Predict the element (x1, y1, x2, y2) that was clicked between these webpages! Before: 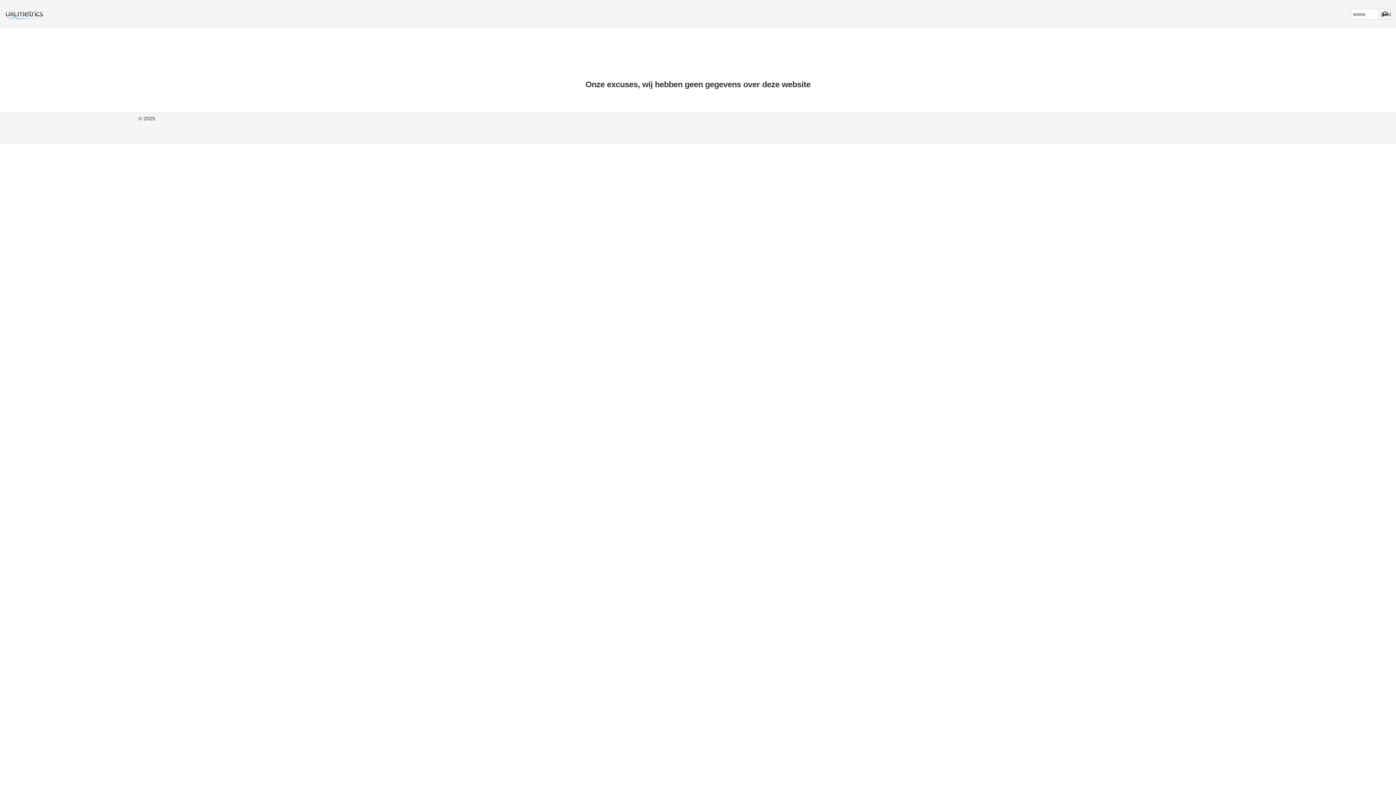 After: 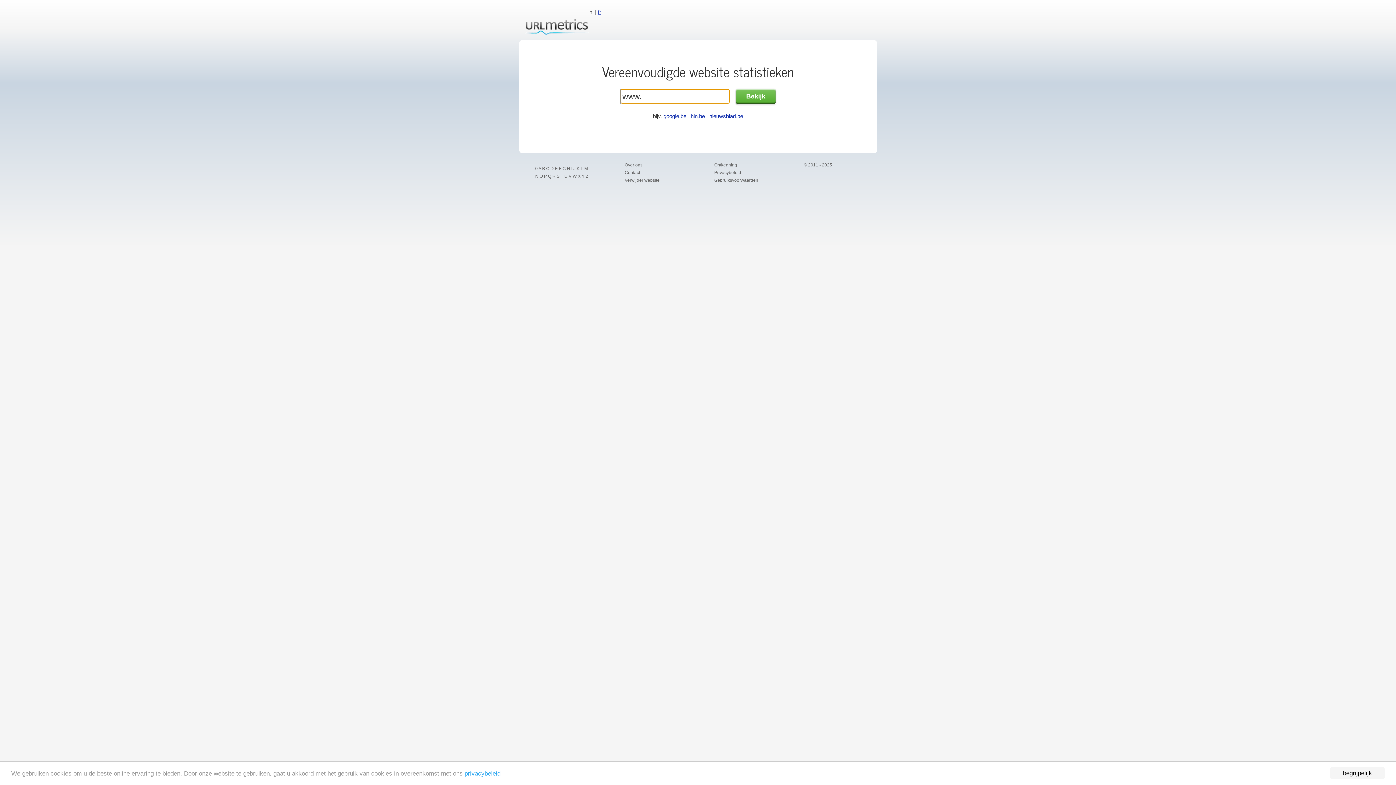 Action: bbox: (0, 14, 44, 21)